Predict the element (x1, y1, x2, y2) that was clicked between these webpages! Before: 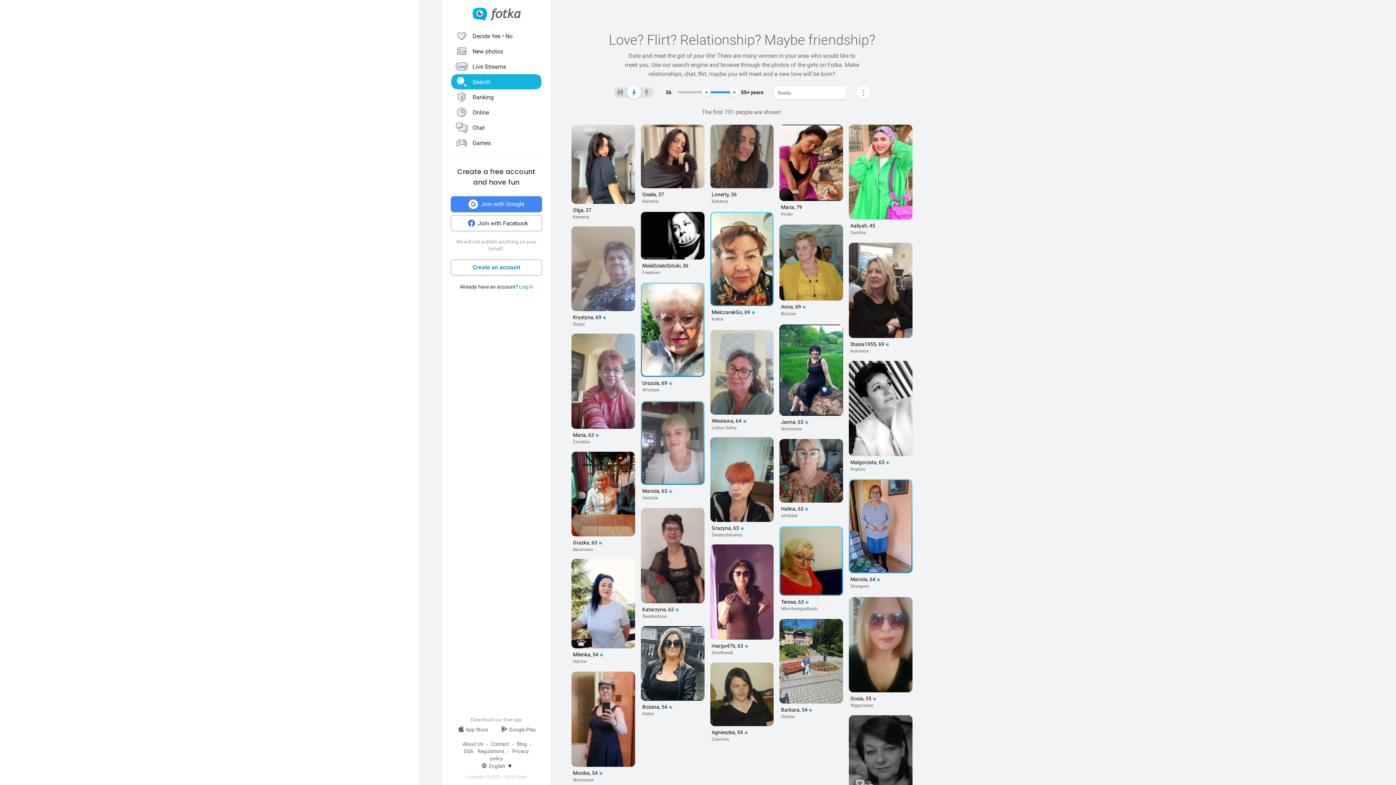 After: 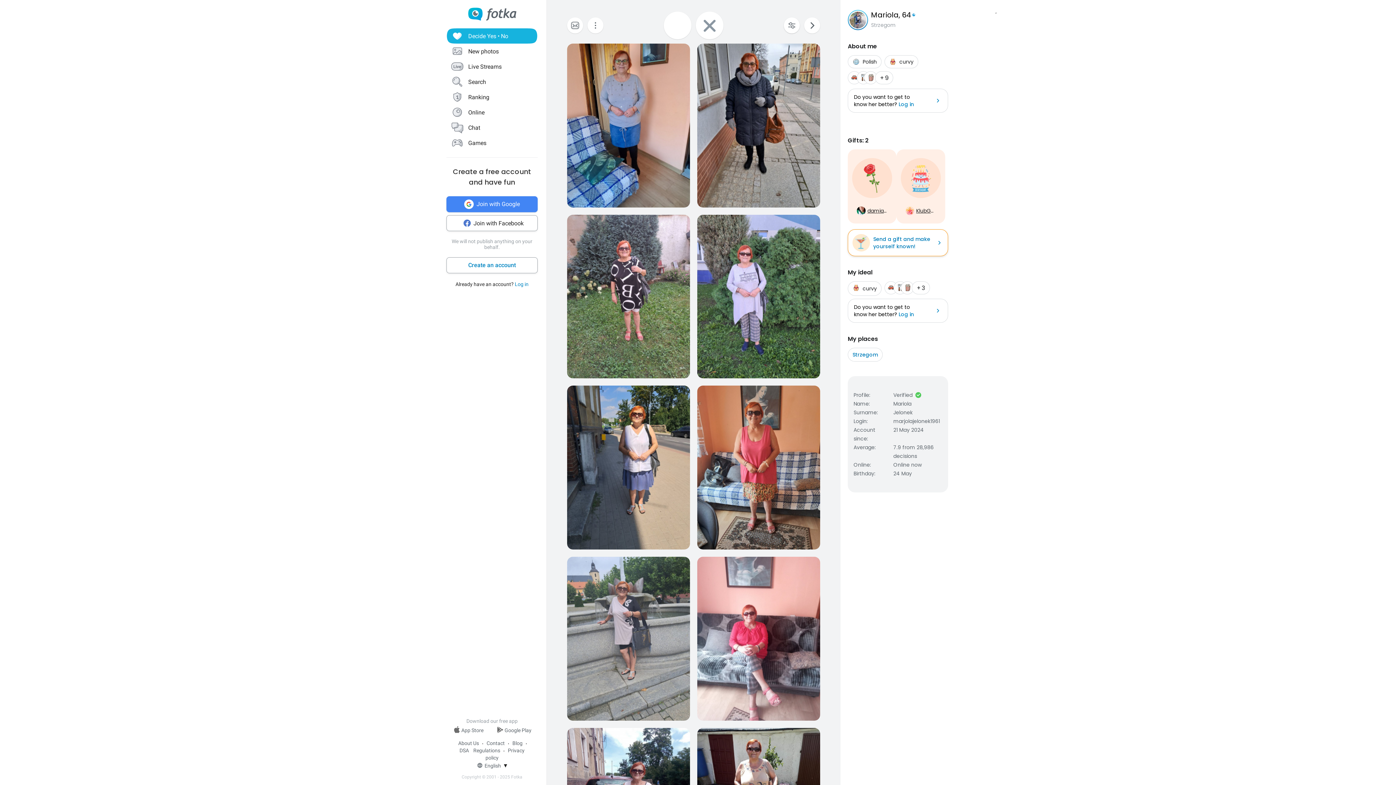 Action: bbox: (849, 479, 912, 590) label: Mariola, 64 

Strzegom